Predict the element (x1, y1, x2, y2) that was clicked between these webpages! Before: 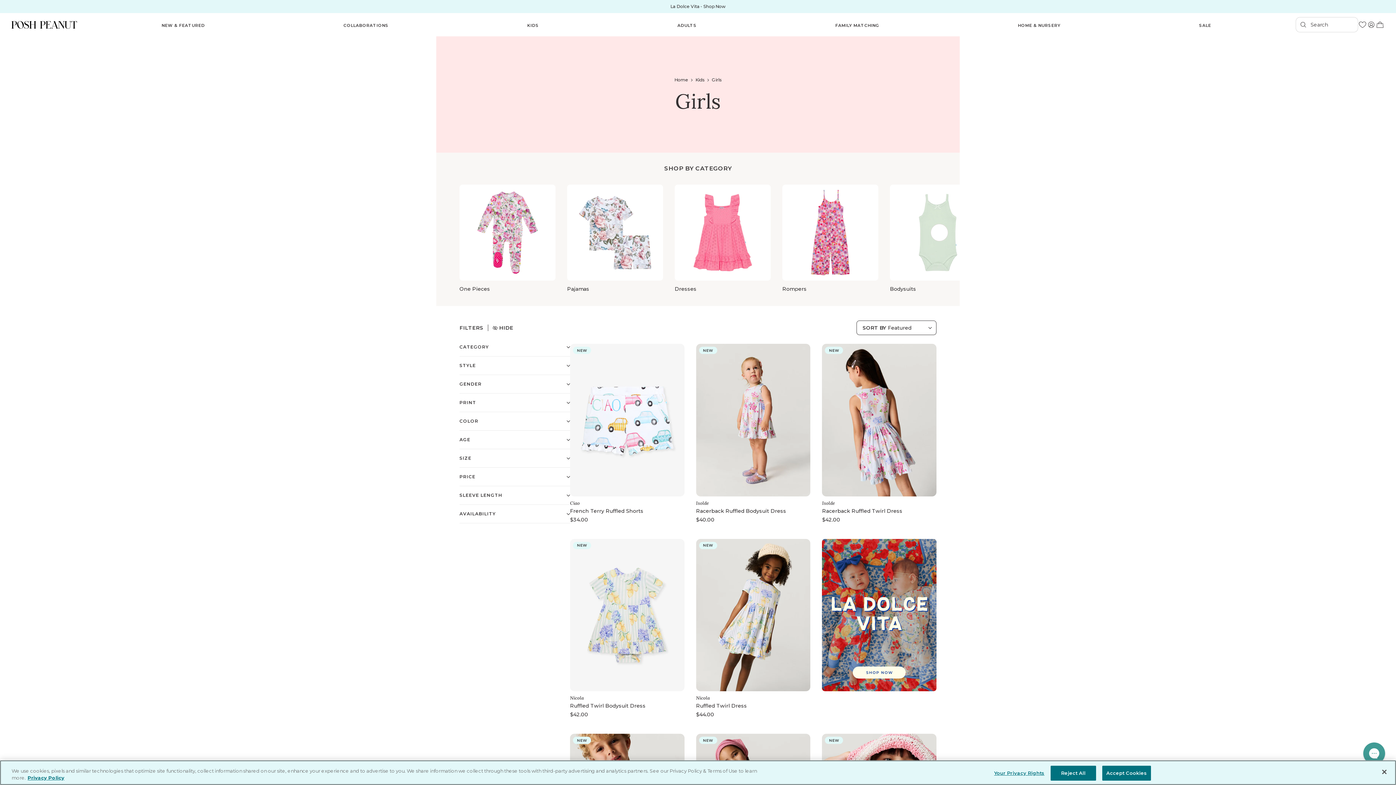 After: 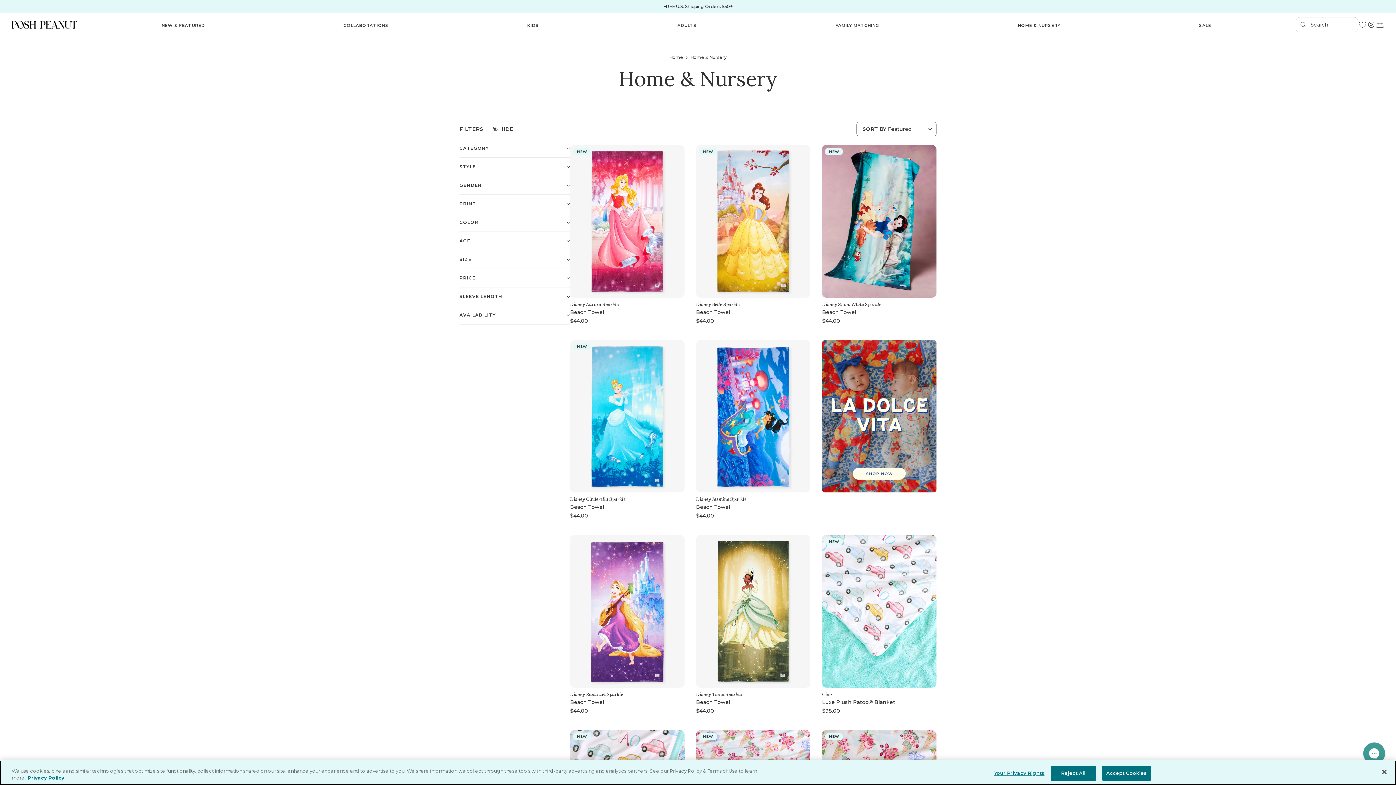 Action: label: Home & Nursery bbox: (1018, 22, 1060, 28)